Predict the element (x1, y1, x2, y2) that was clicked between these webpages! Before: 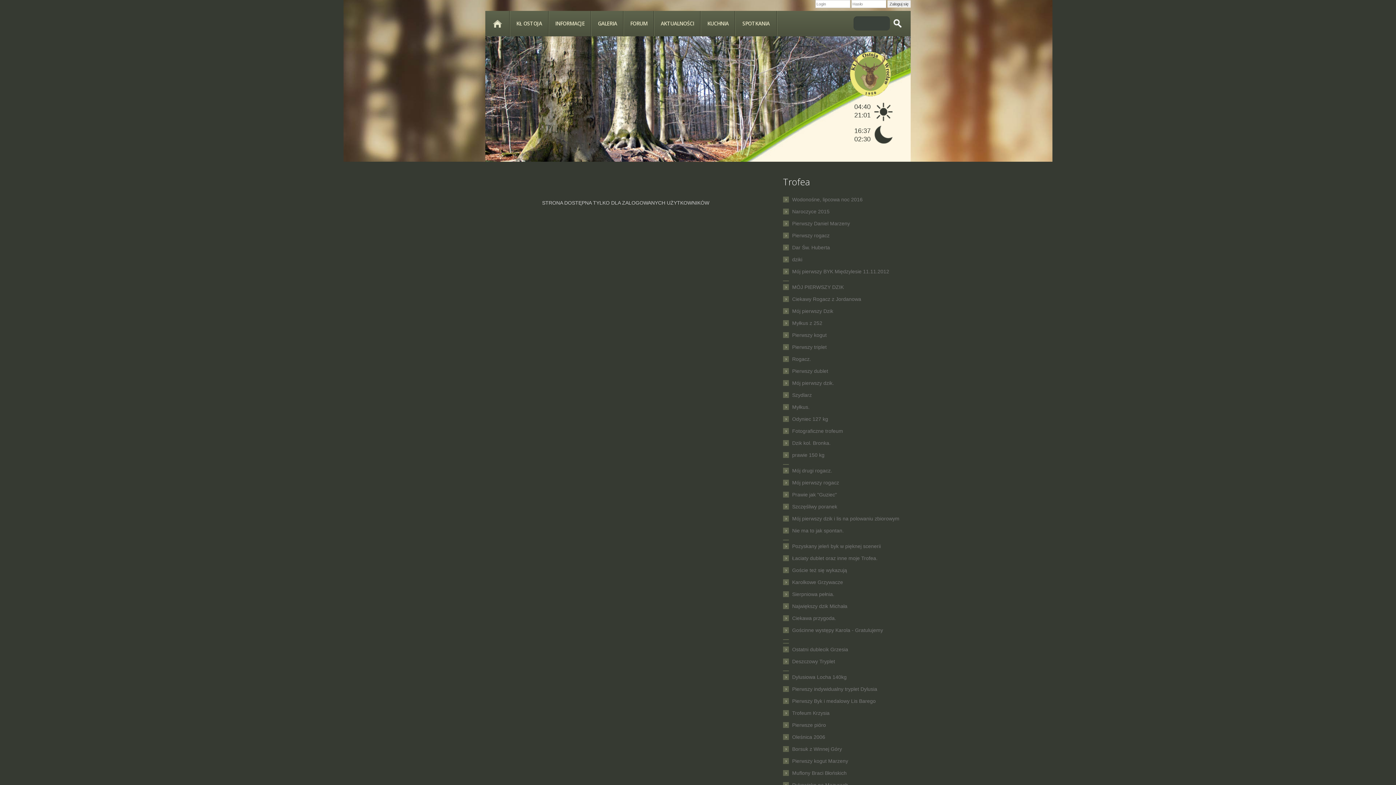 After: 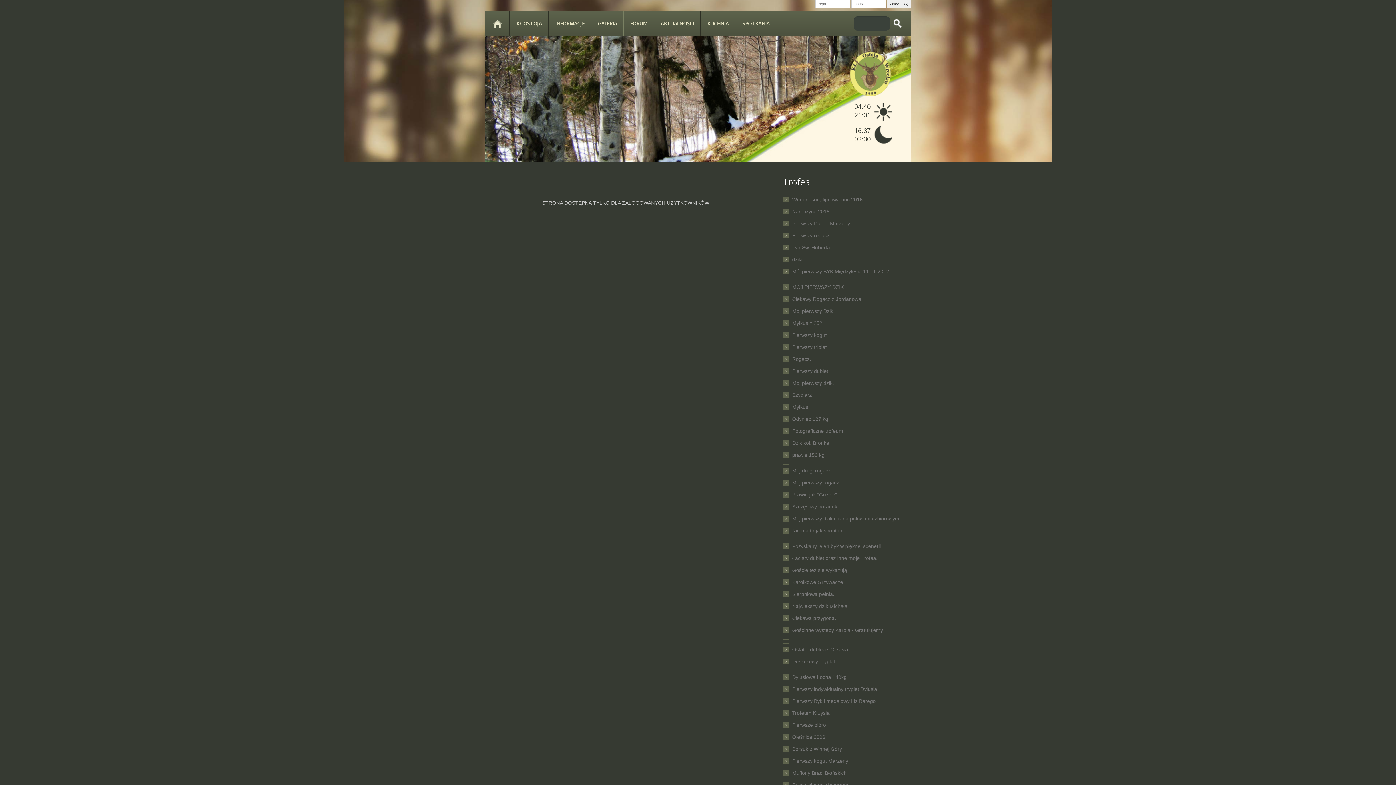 Action: bbox: (783, 668, 910, 671)